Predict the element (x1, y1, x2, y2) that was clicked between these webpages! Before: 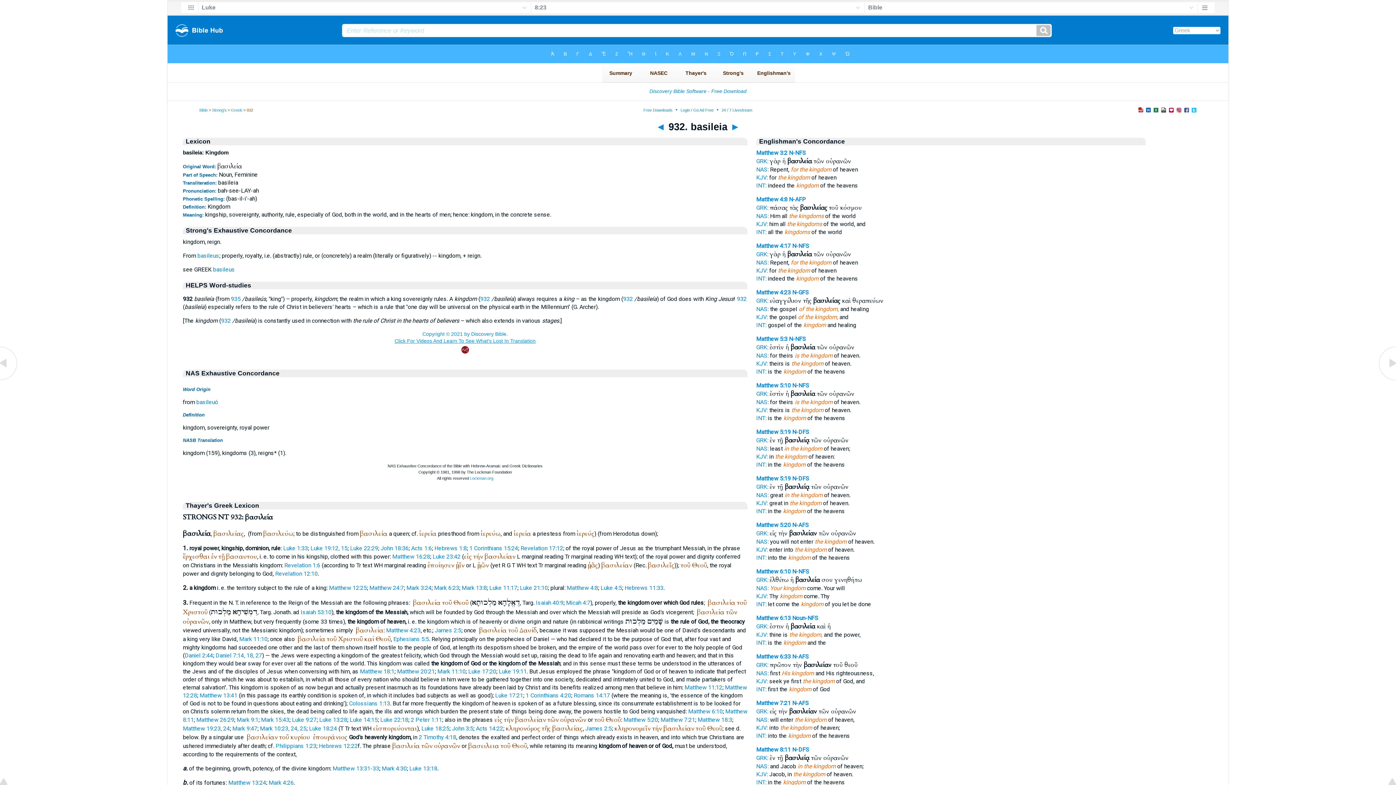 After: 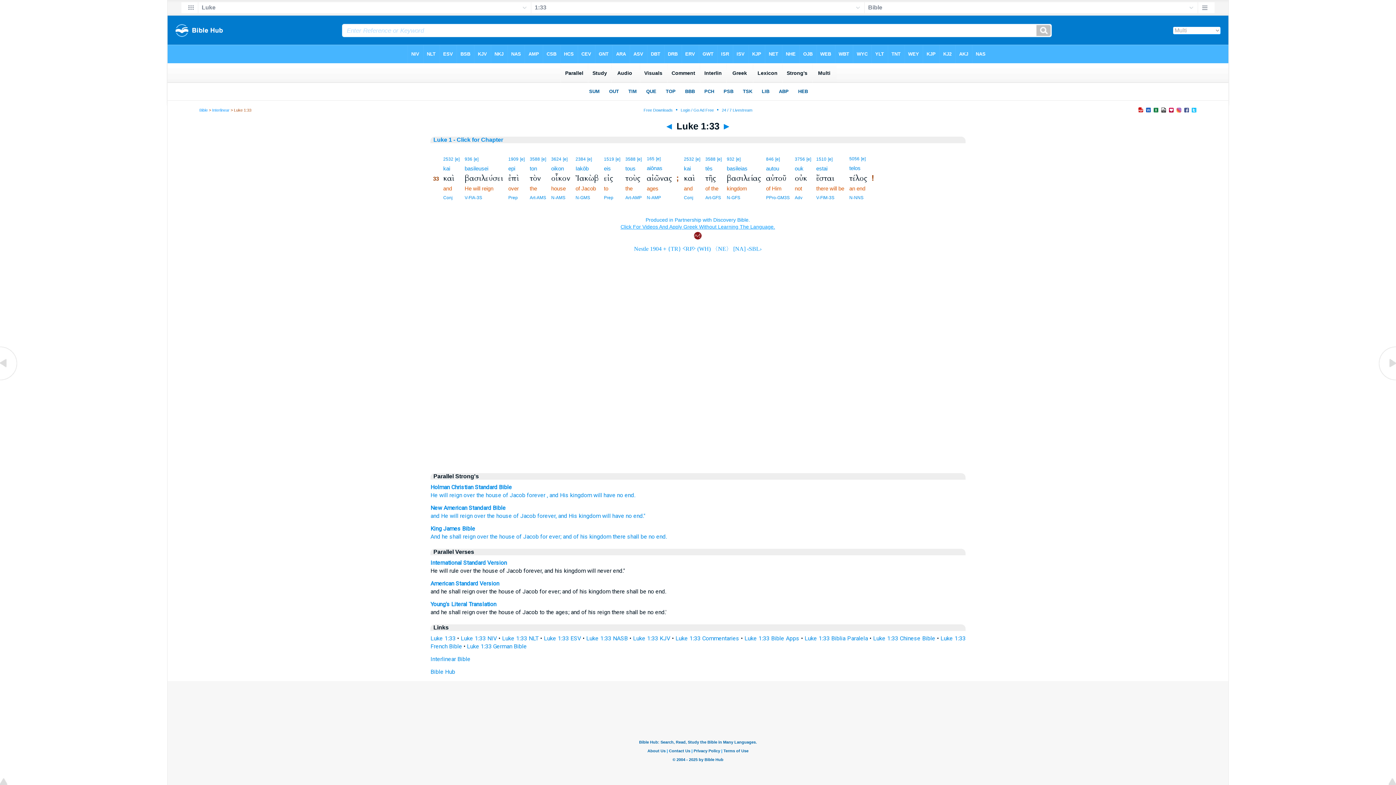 Action: label: Luke 1:33 bbox: (283, 545, 308, 552)